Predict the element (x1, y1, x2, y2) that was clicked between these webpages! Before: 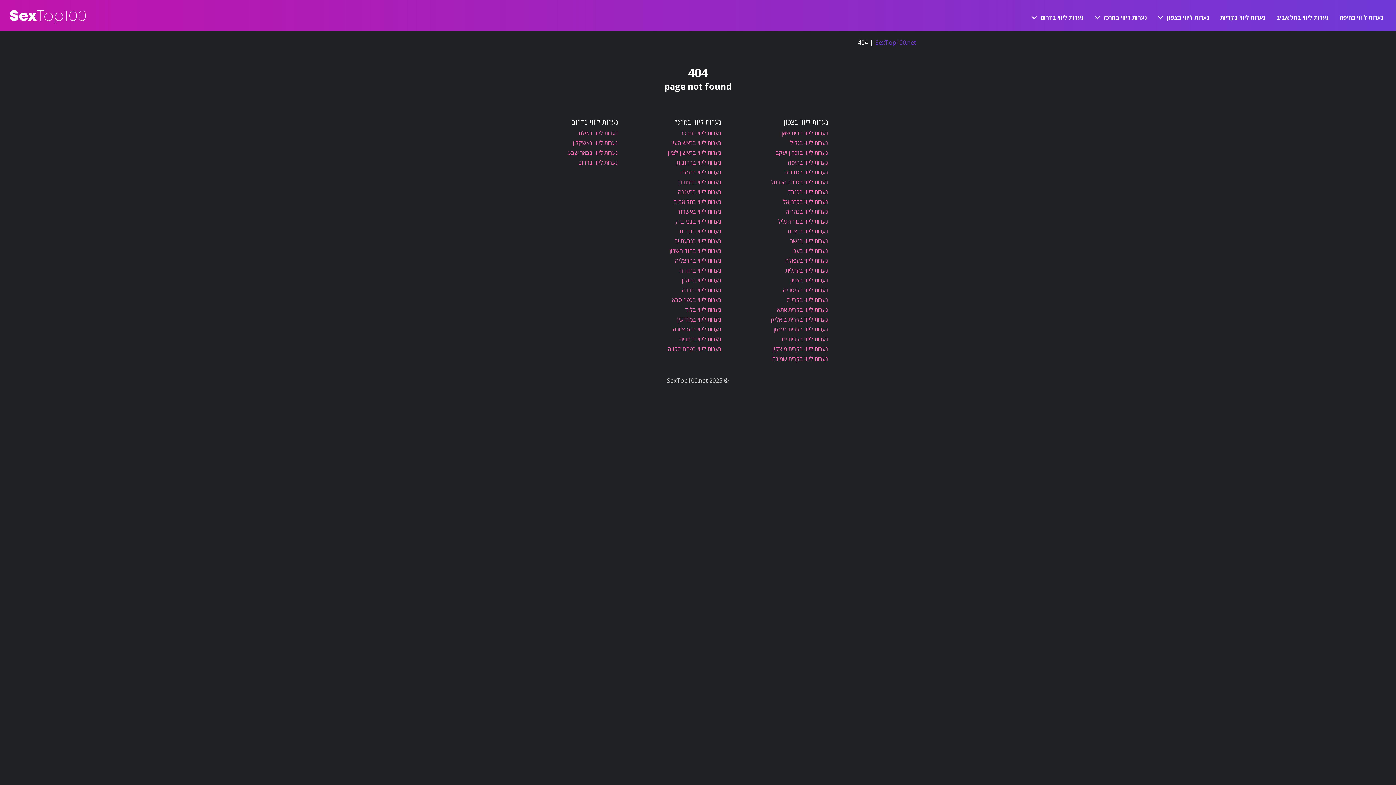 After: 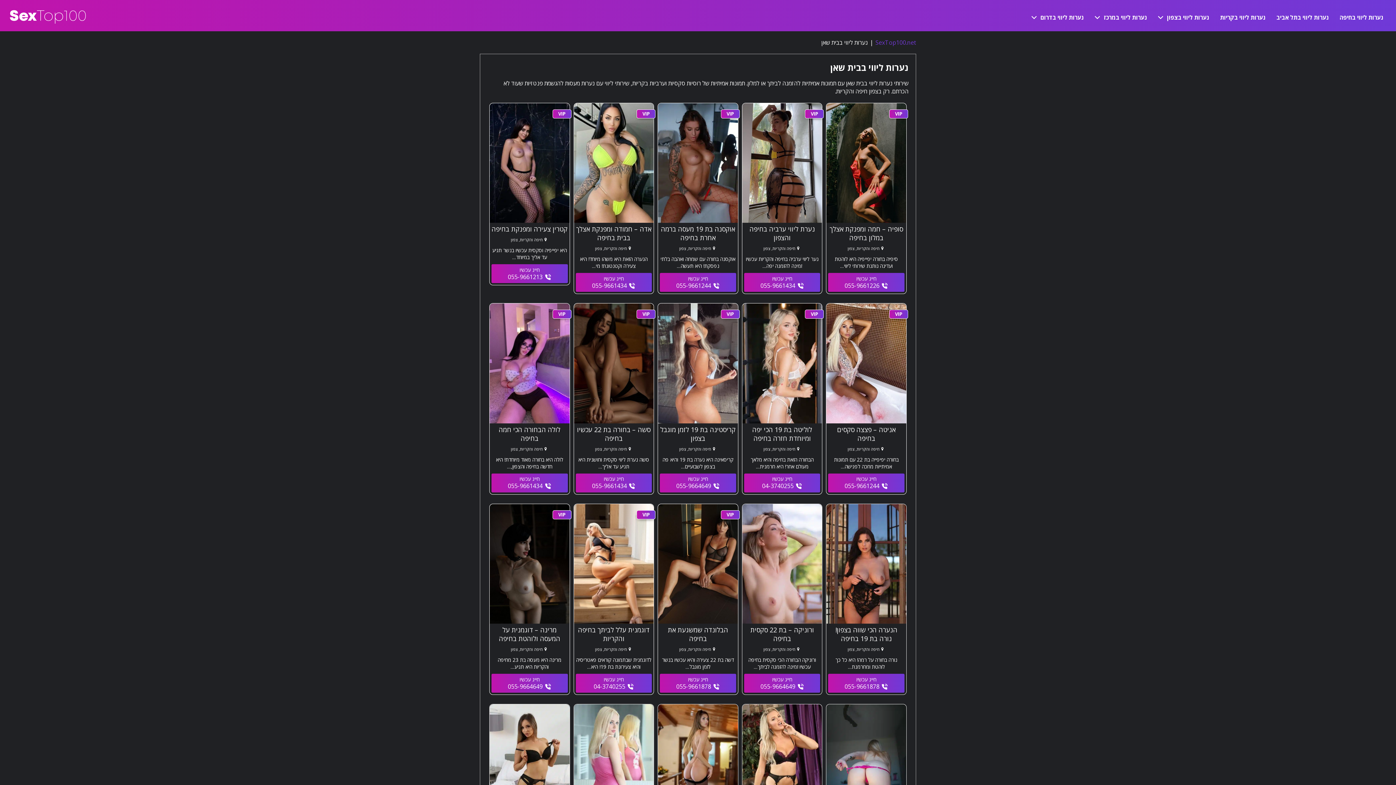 Action: label: נערות ליווי בבית שאן bbox: (781, 129, 828, 137)